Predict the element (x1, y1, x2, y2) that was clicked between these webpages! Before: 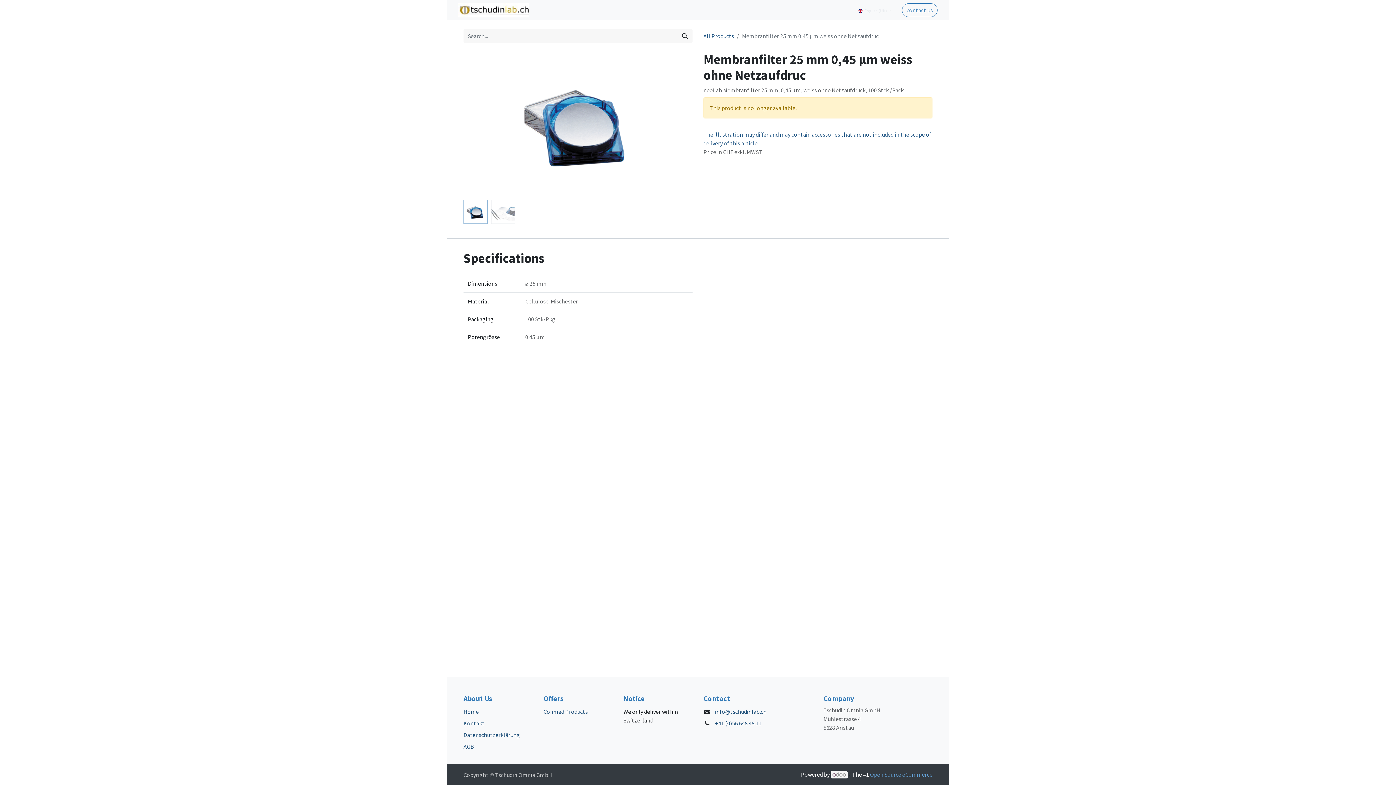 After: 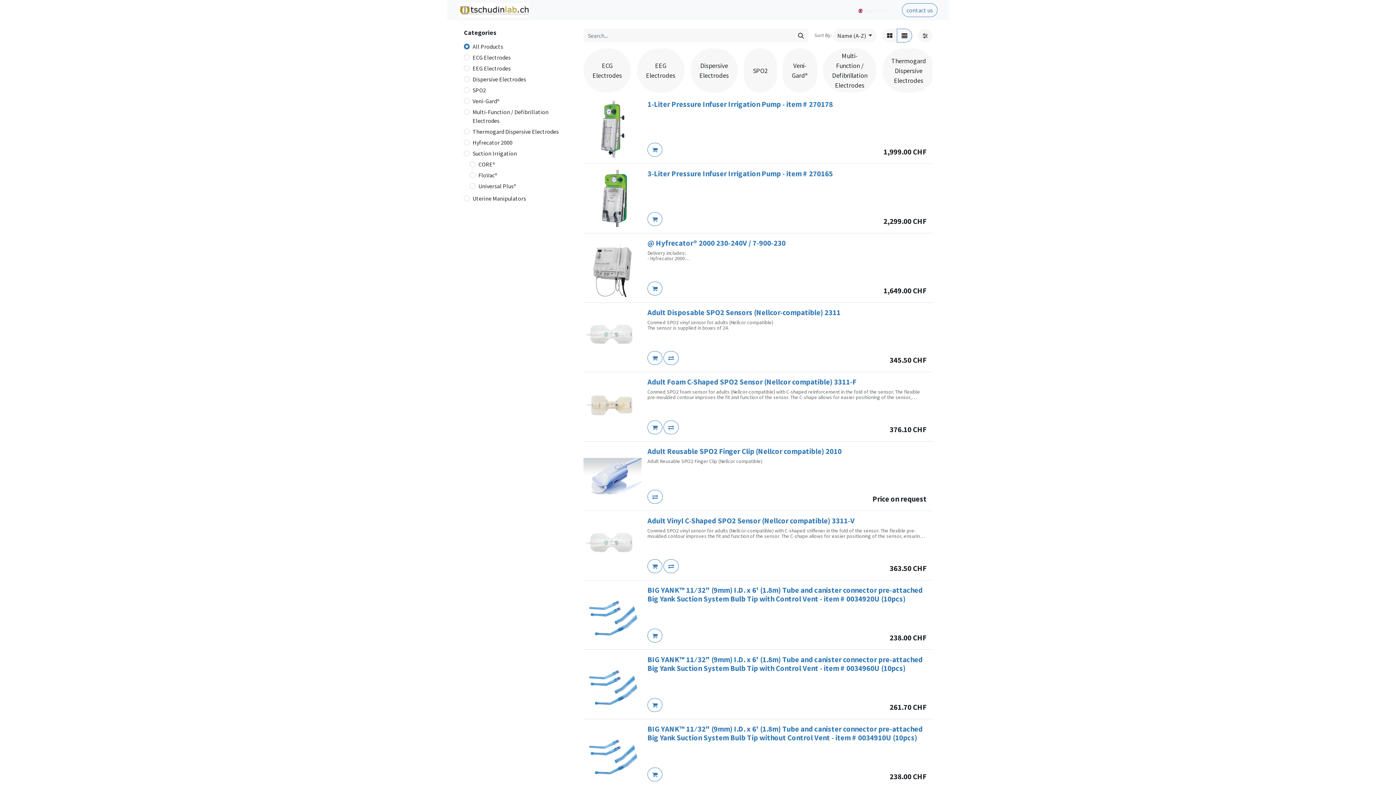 Action: label: Search bbox: (677, 29, 692, 42)